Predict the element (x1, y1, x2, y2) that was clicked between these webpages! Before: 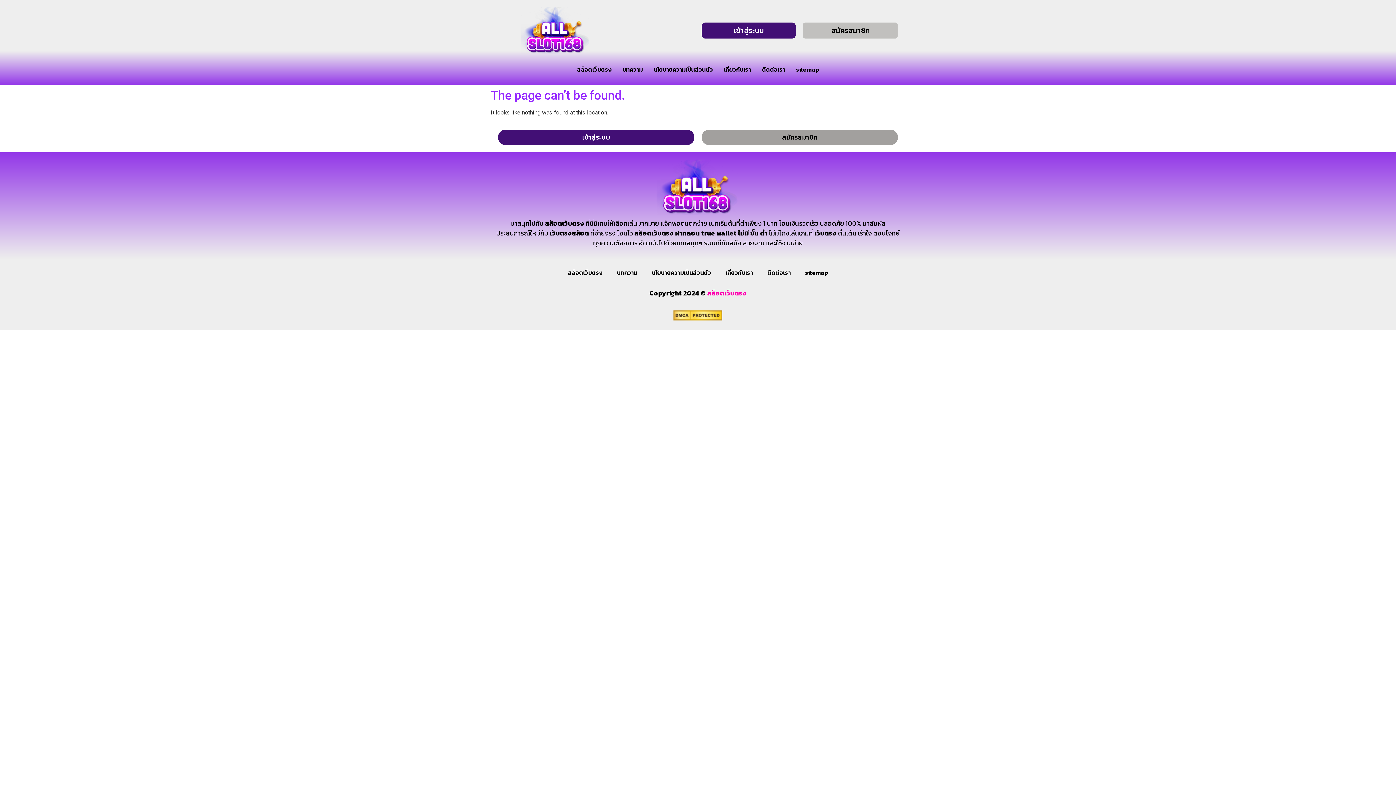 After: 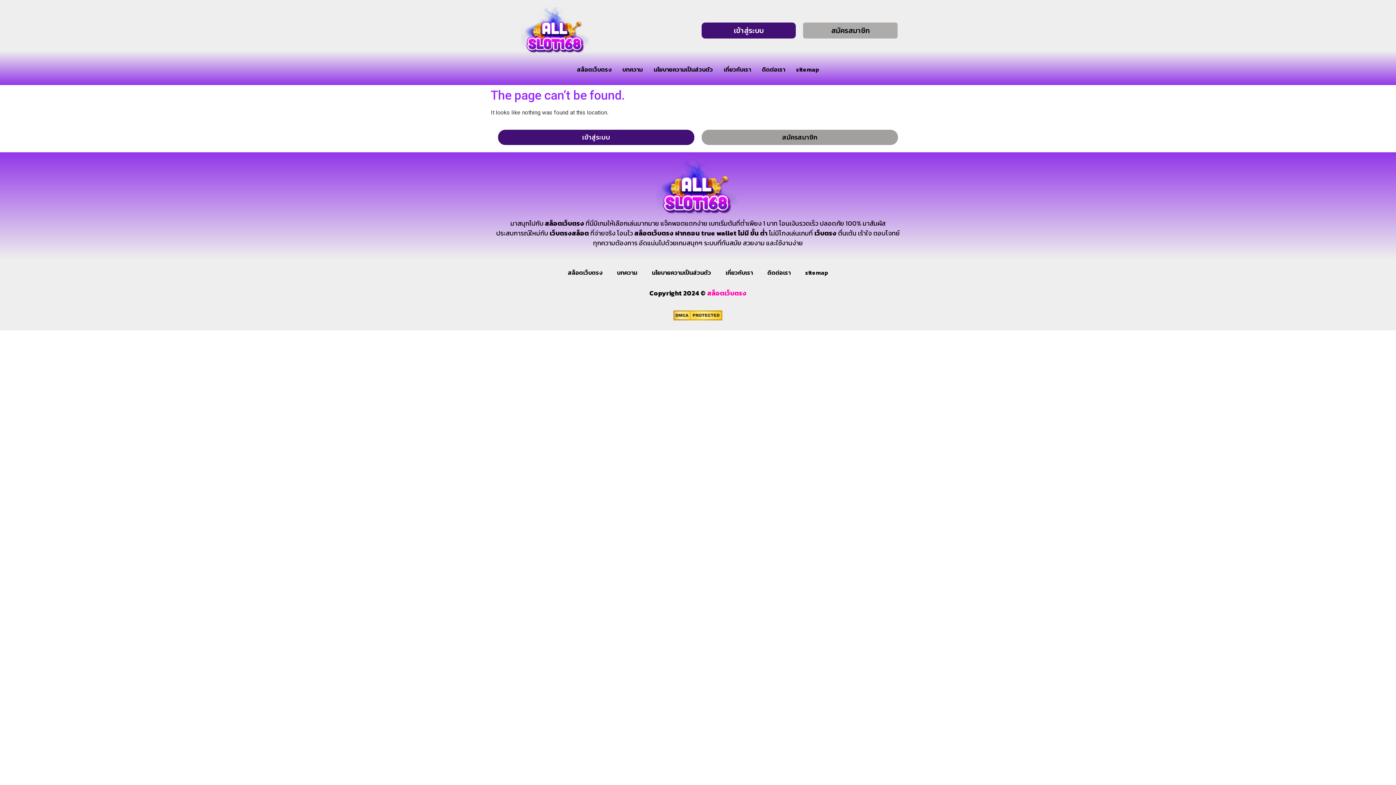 Action: bbox: (803, 22, 897, 38) label: สมัครสมาชิก